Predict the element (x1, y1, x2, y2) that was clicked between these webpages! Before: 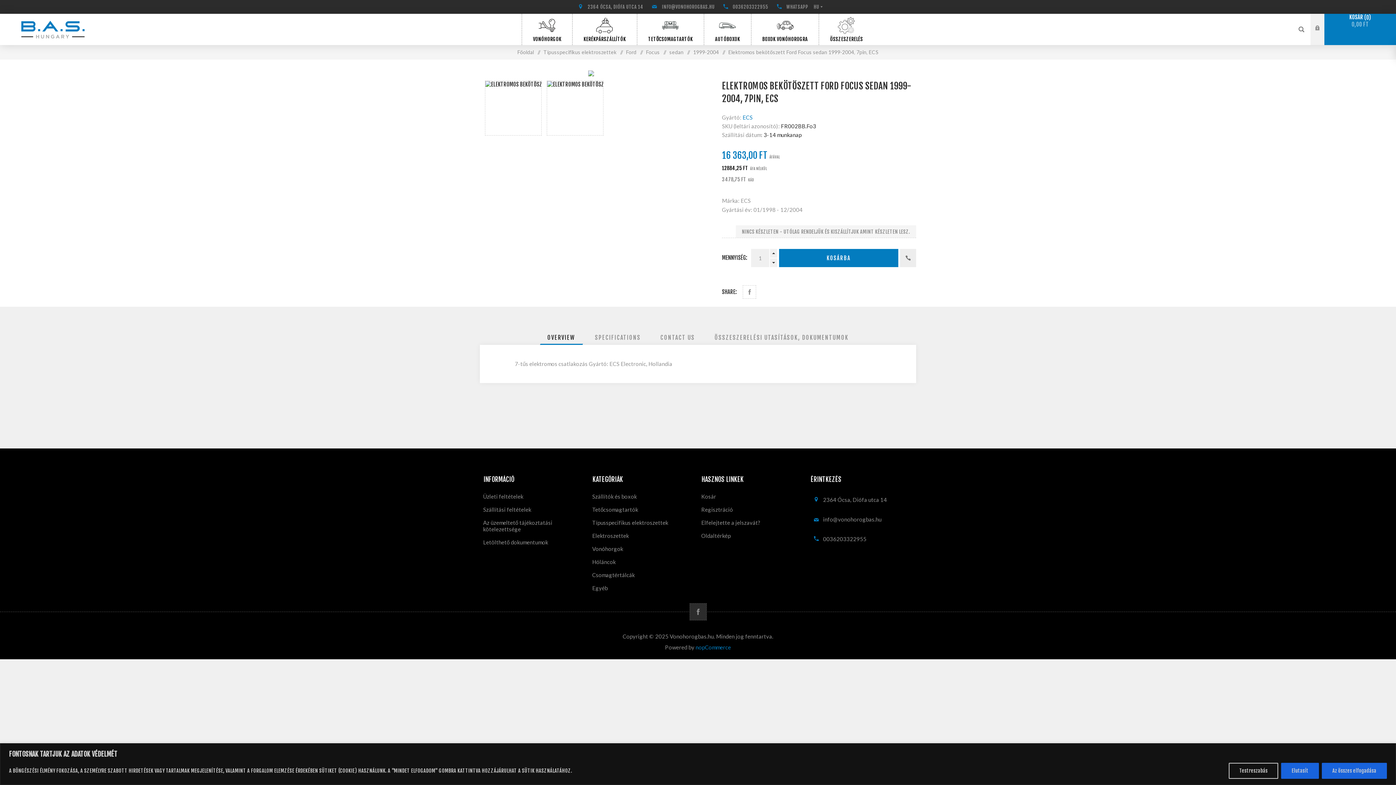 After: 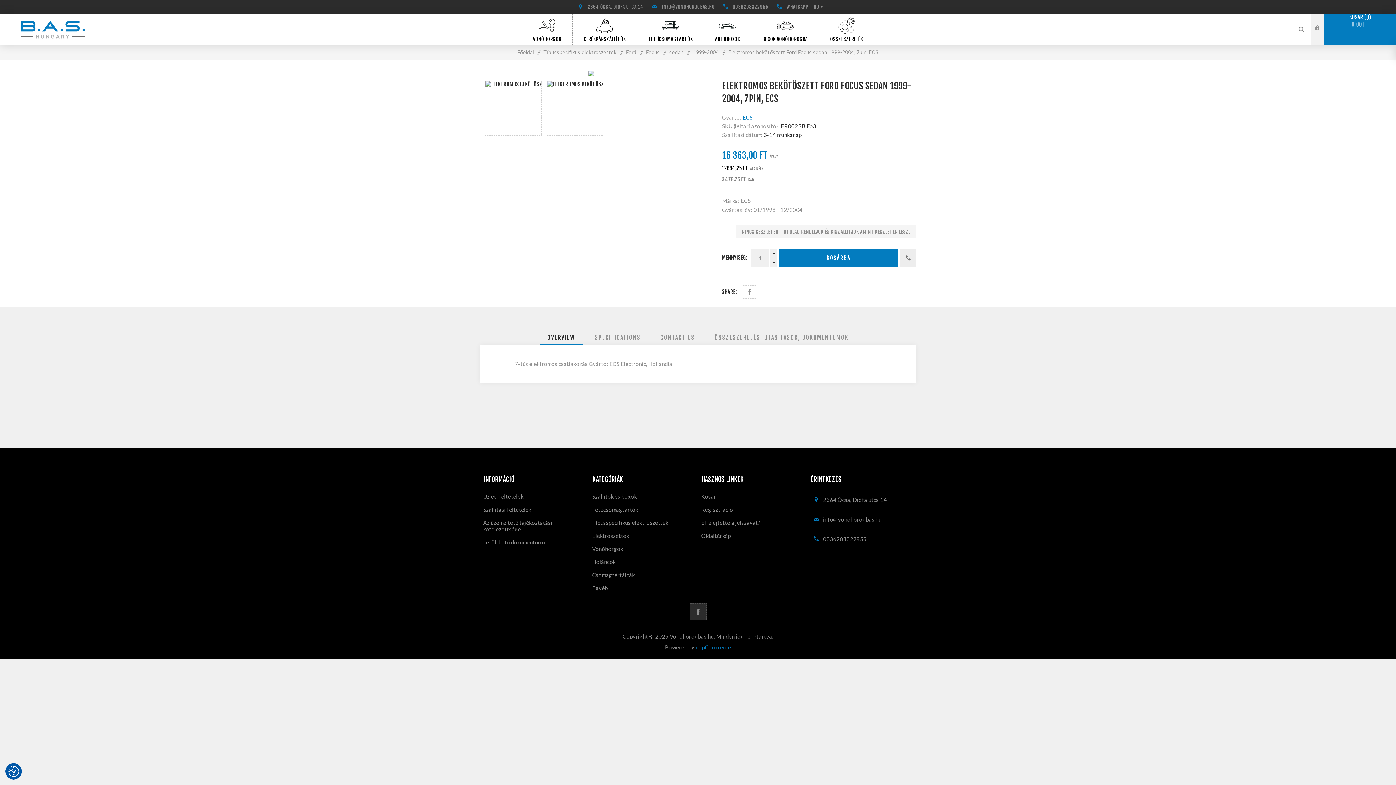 Action: label: Az összes elfogadása bbox: (1322, 763, 1387, 779)